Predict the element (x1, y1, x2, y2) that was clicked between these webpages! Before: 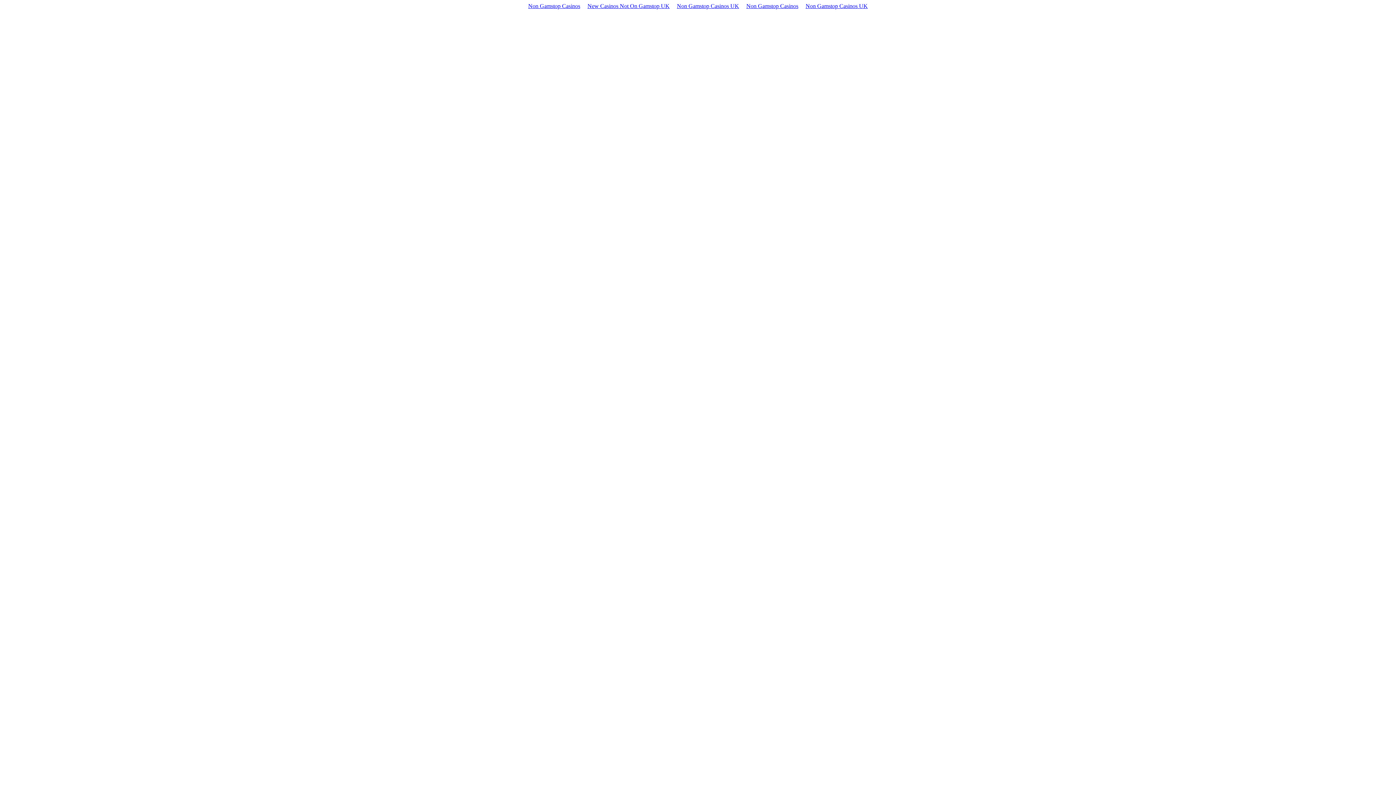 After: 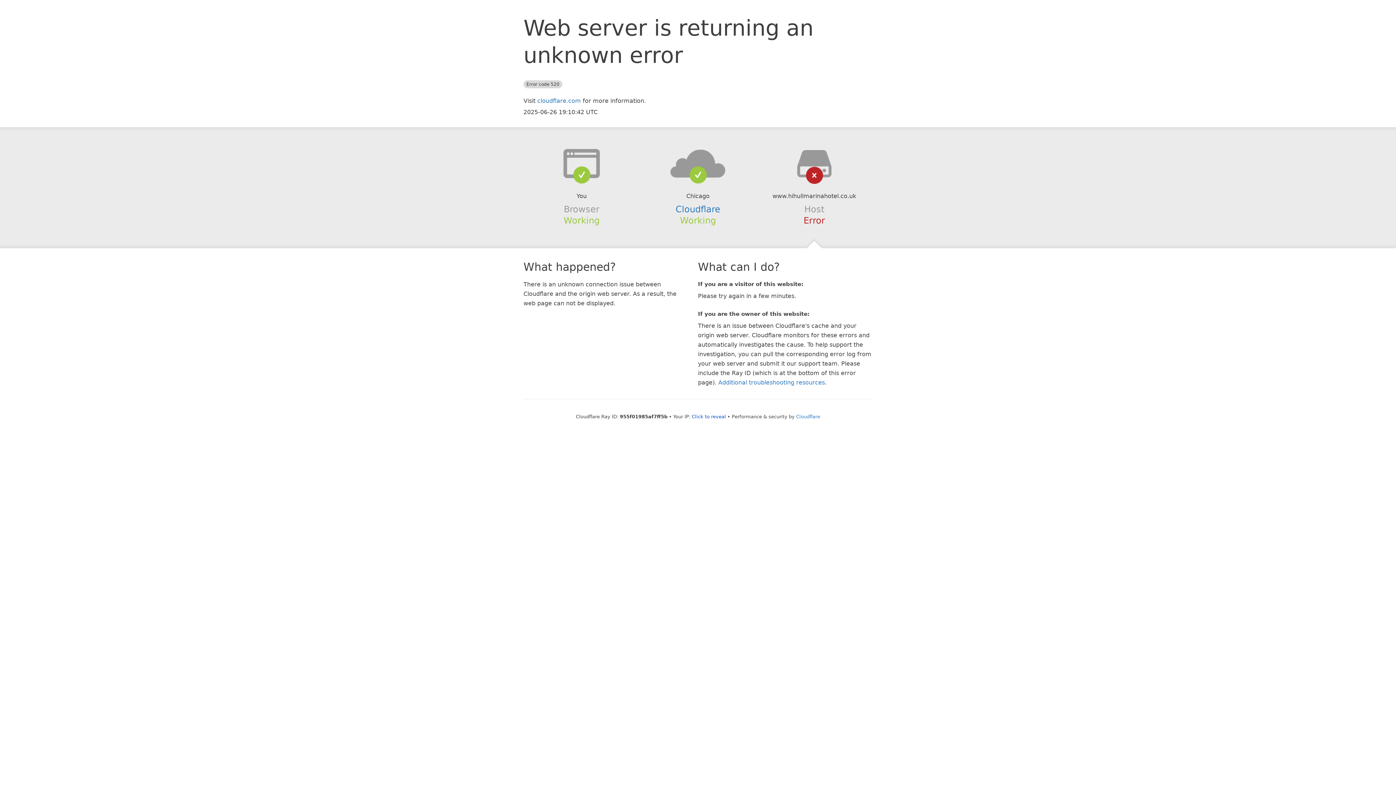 Action: bbox: (742, 1, 802, 10) label: Non Gamstop Casinos